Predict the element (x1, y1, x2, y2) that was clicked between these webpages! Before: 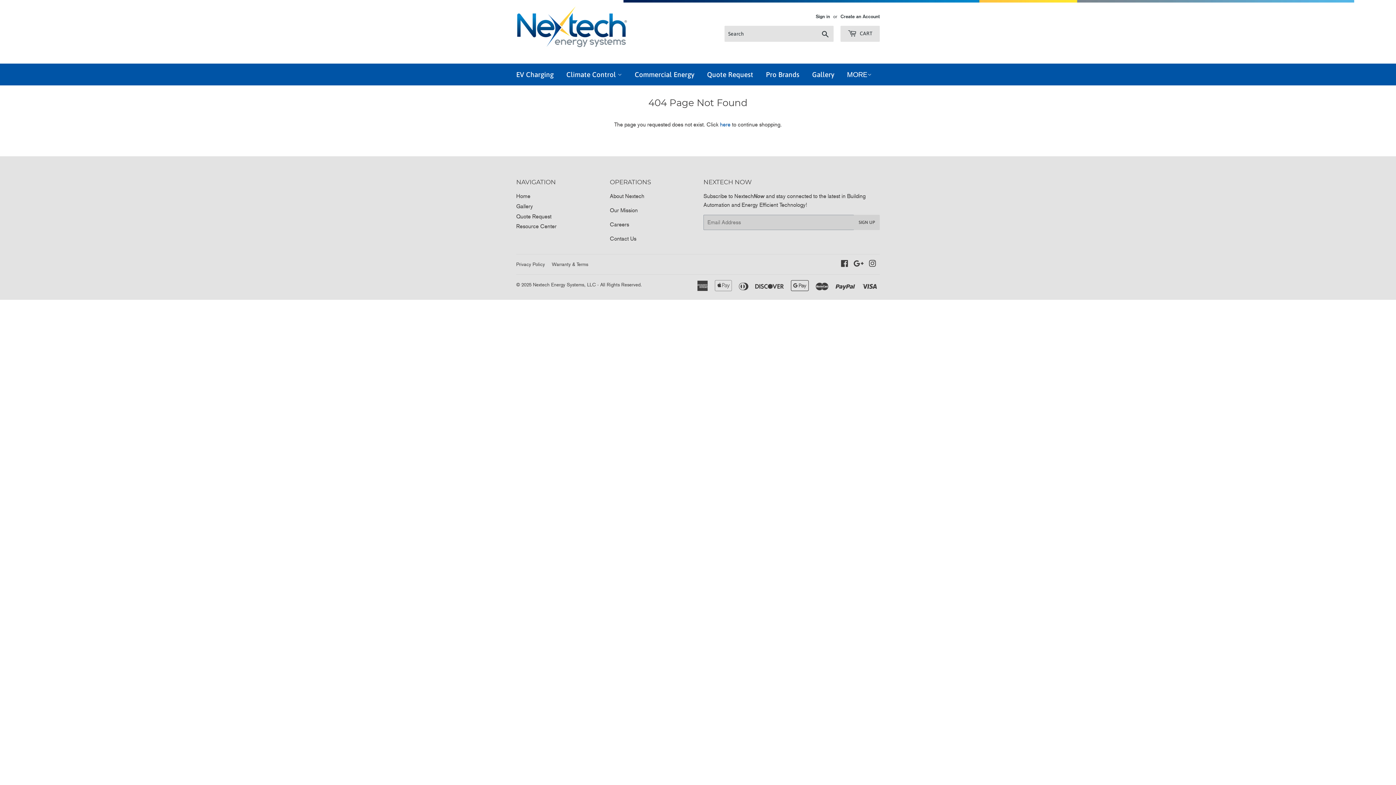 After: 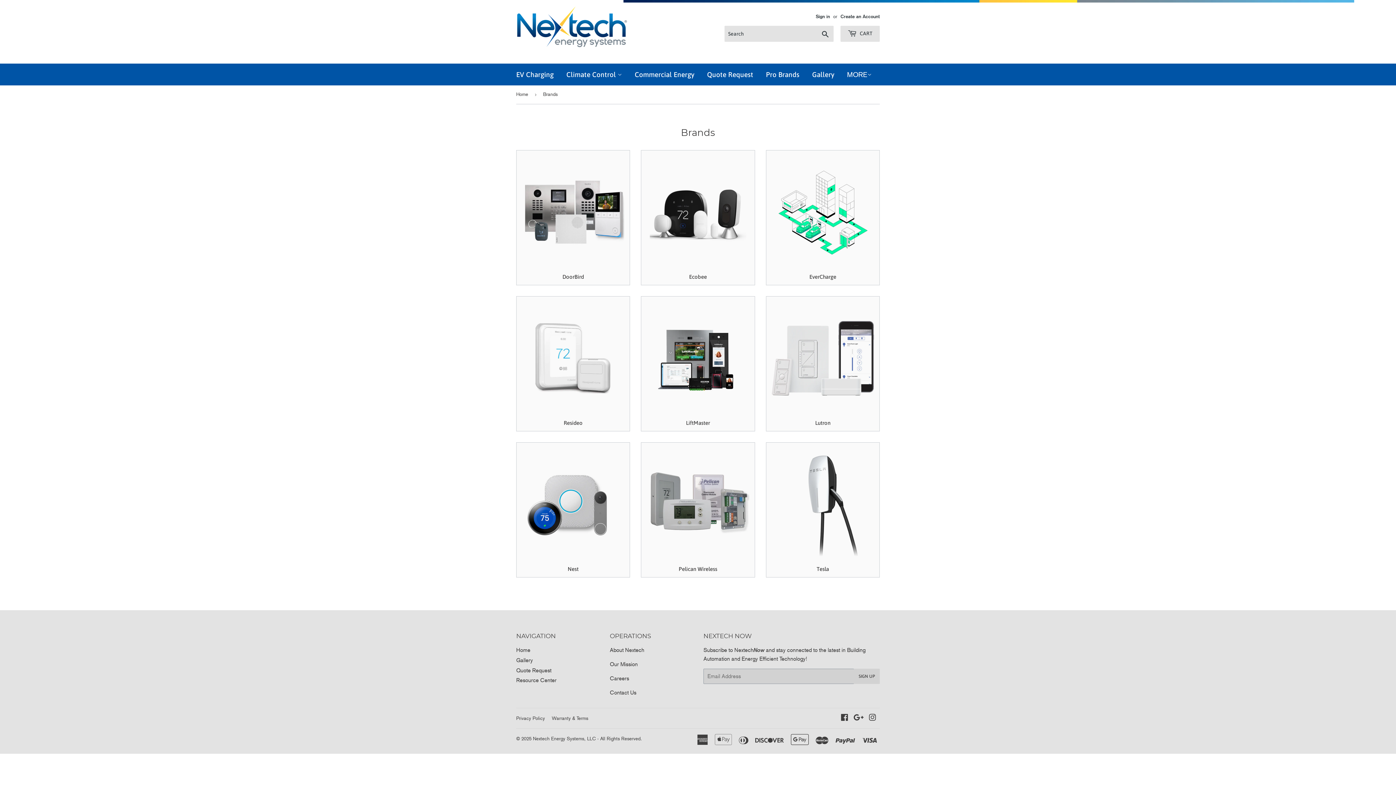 Action: label: Pro Brands bbox: (760, 63, 805, 85)